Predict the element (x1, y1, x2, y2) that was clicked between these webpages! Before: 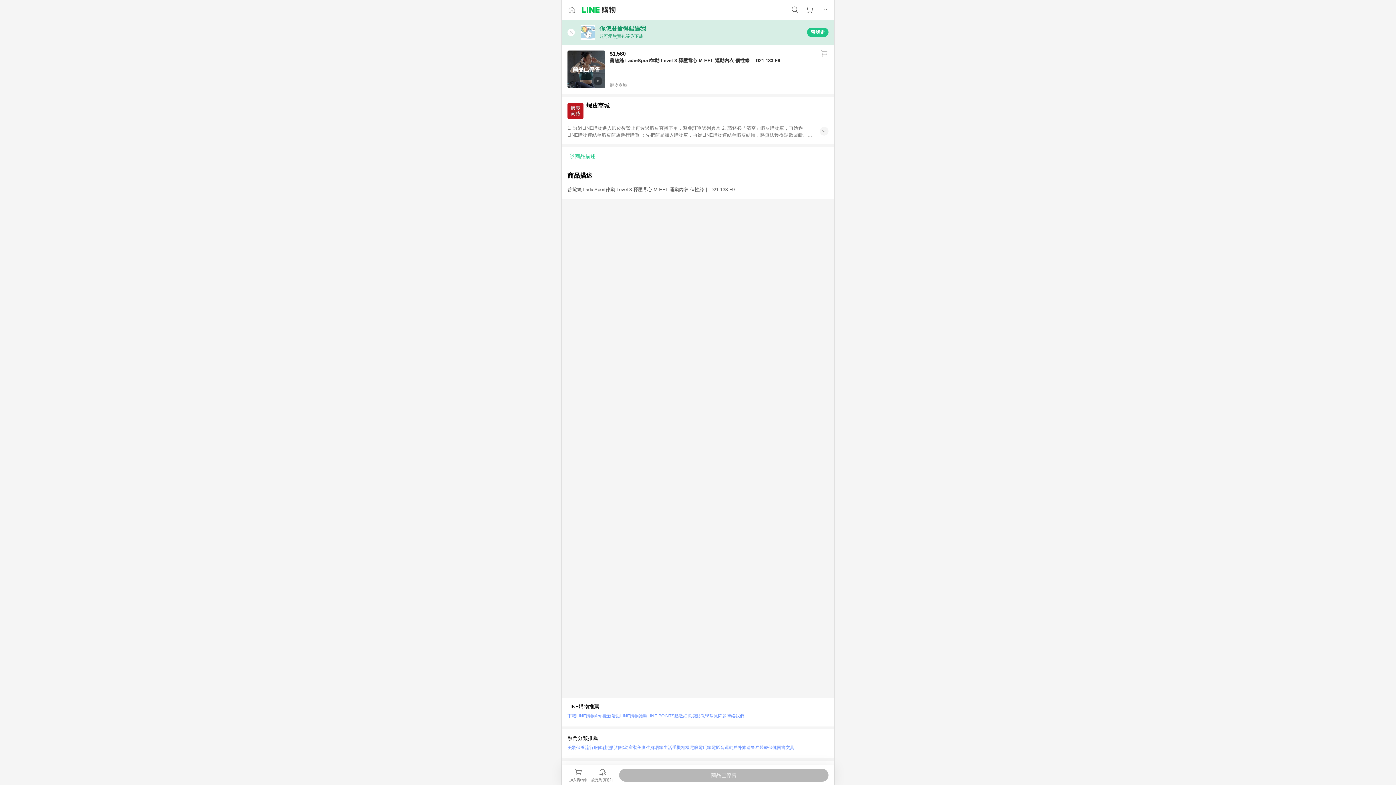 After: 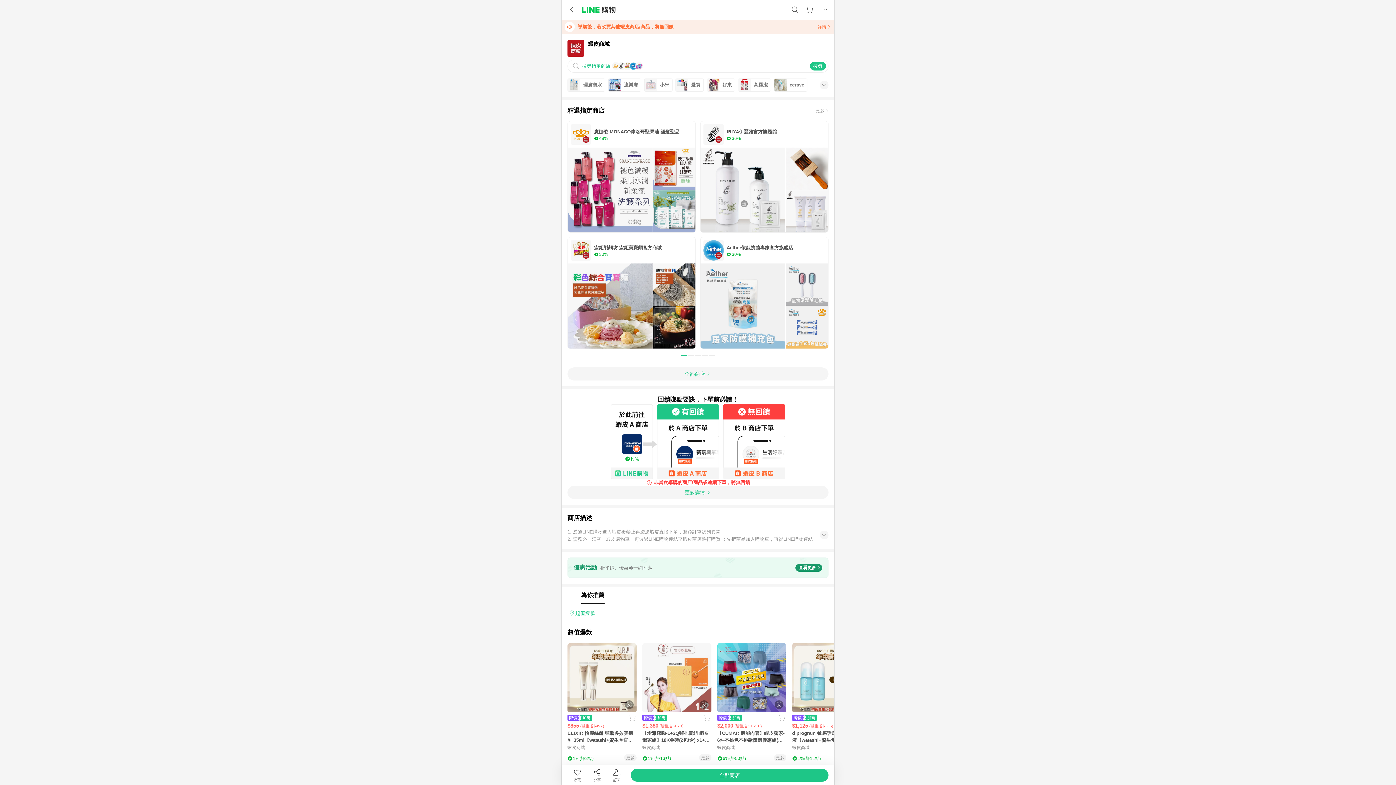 Action: label: 蝦皮商城 bbox: (567, 102, 828, 118)